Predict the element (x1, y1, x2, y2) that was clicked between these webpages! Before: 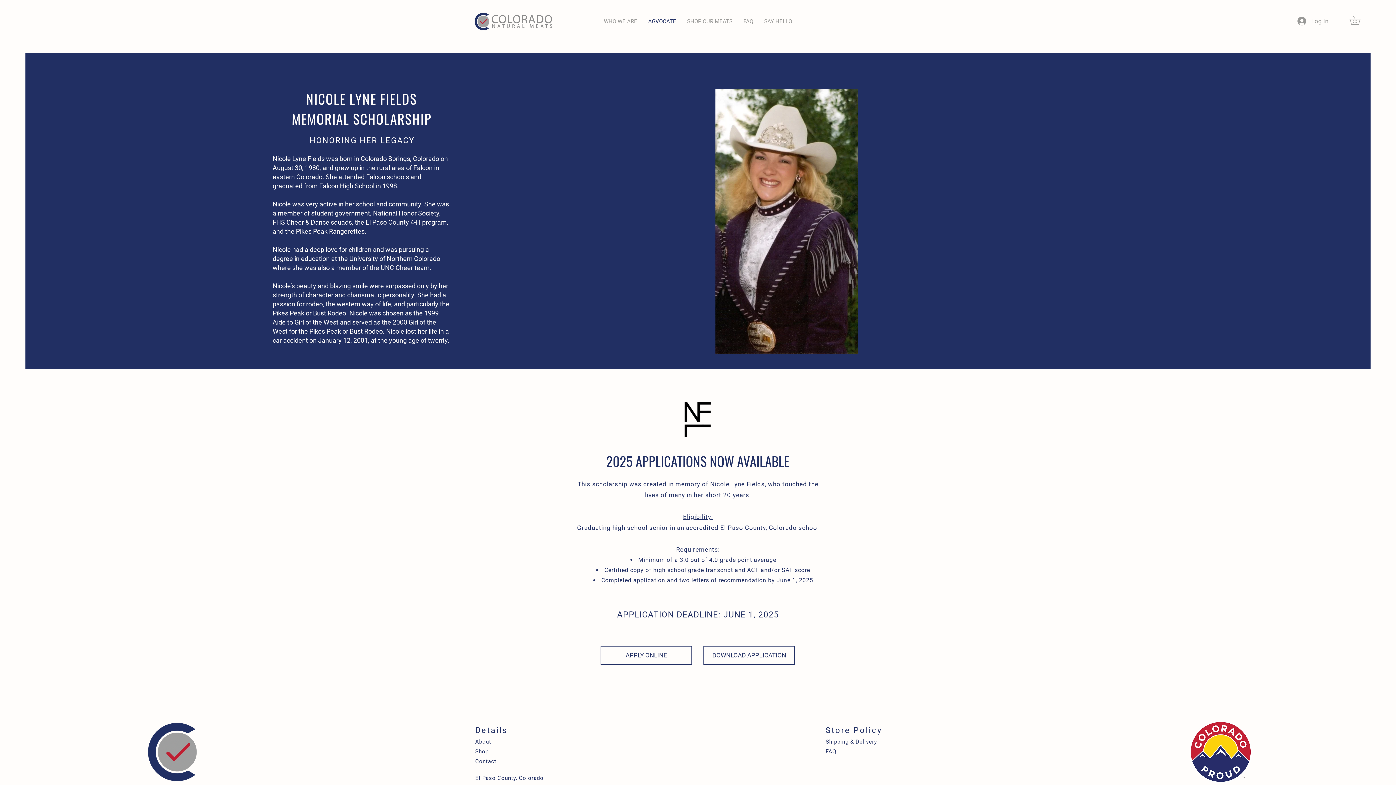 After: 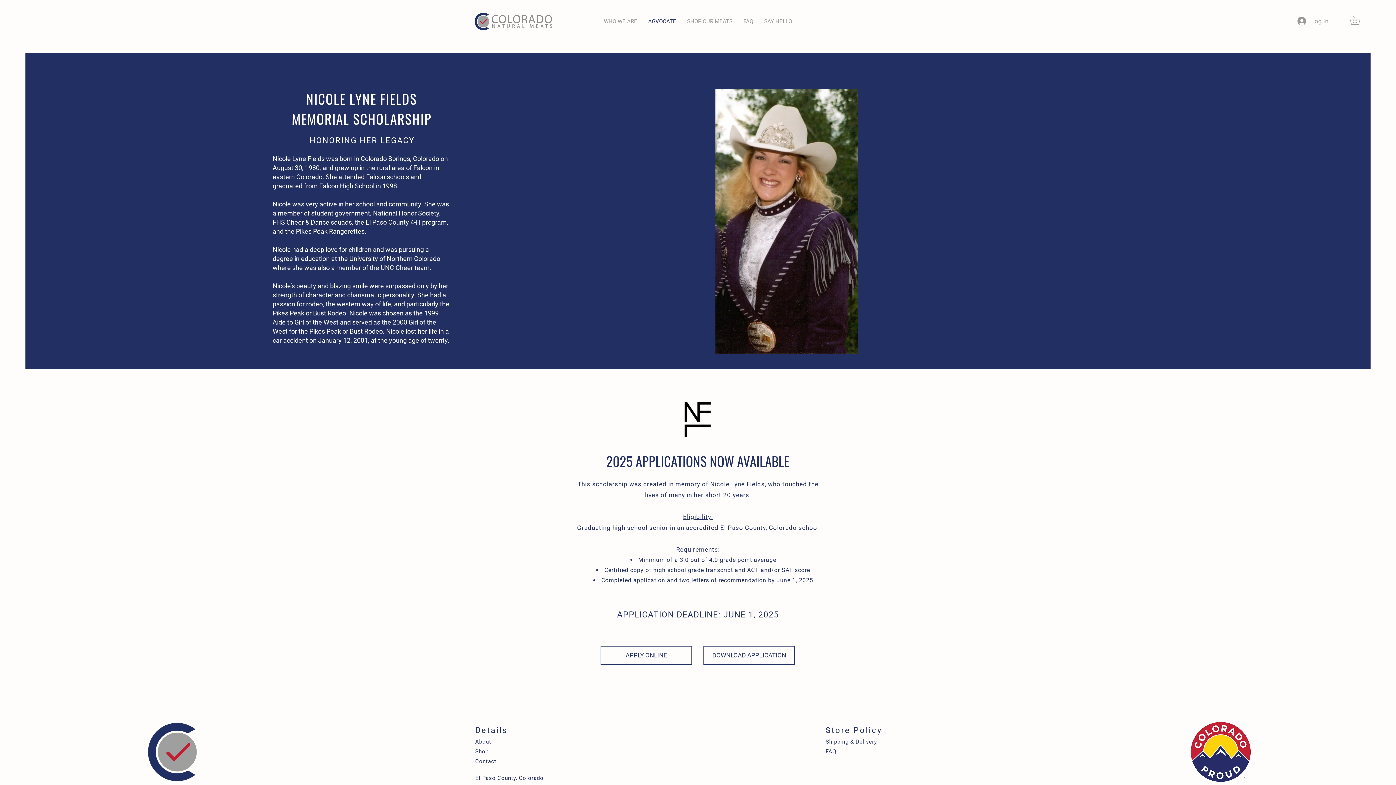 Action: bbox: (1349, 15, 1369, 24)